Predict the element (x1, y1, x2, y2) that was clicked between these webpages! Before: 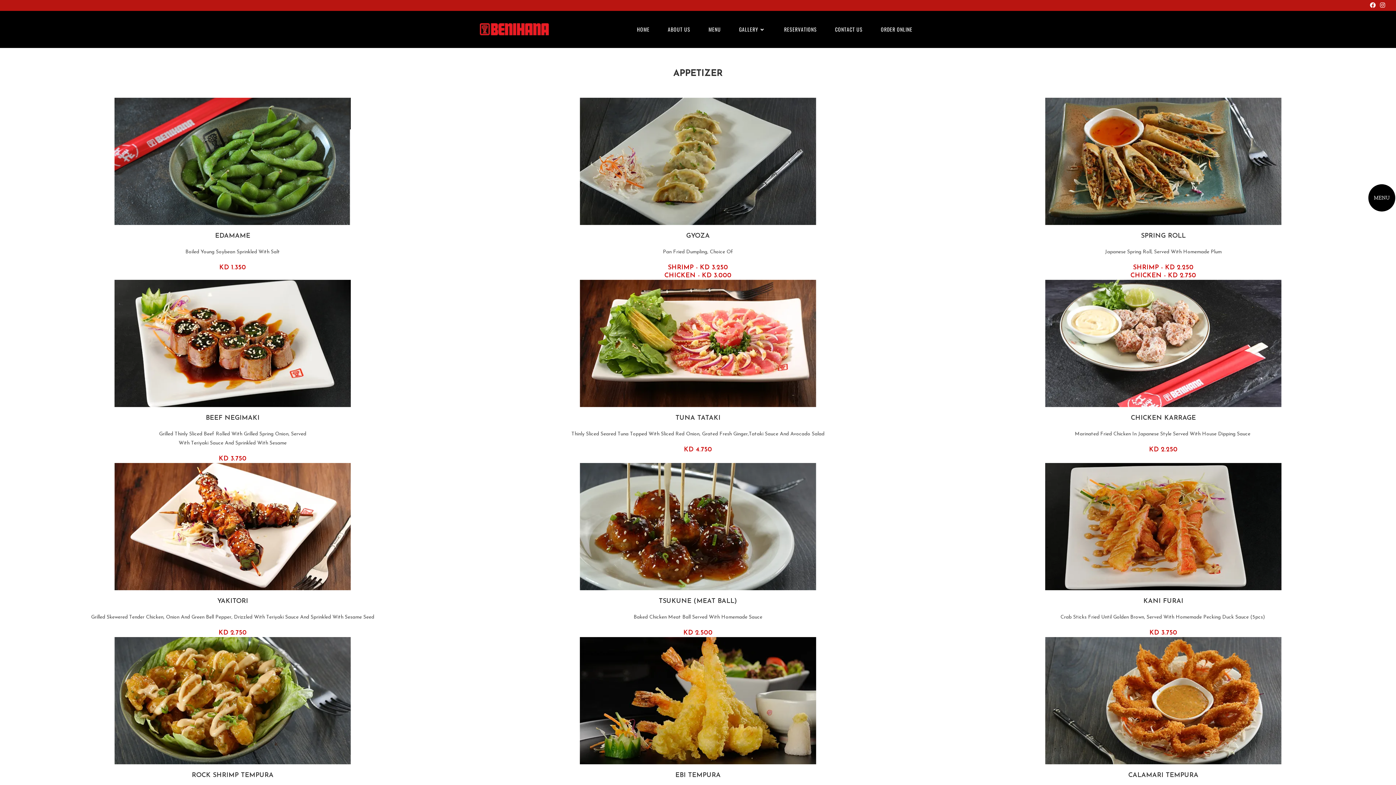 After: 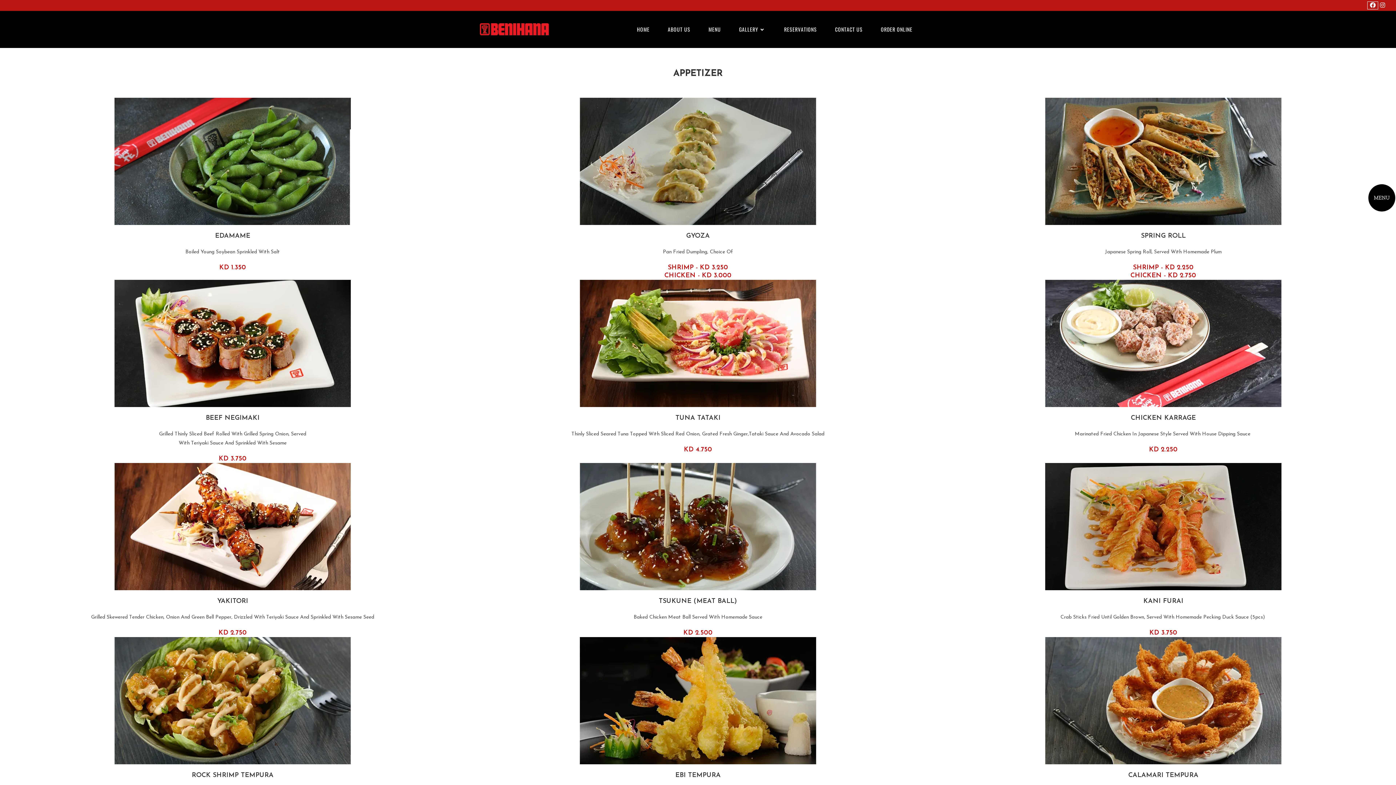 Action: label: Facebook (opens in a new tab) bbox: (1368, 1, 1378, 9)